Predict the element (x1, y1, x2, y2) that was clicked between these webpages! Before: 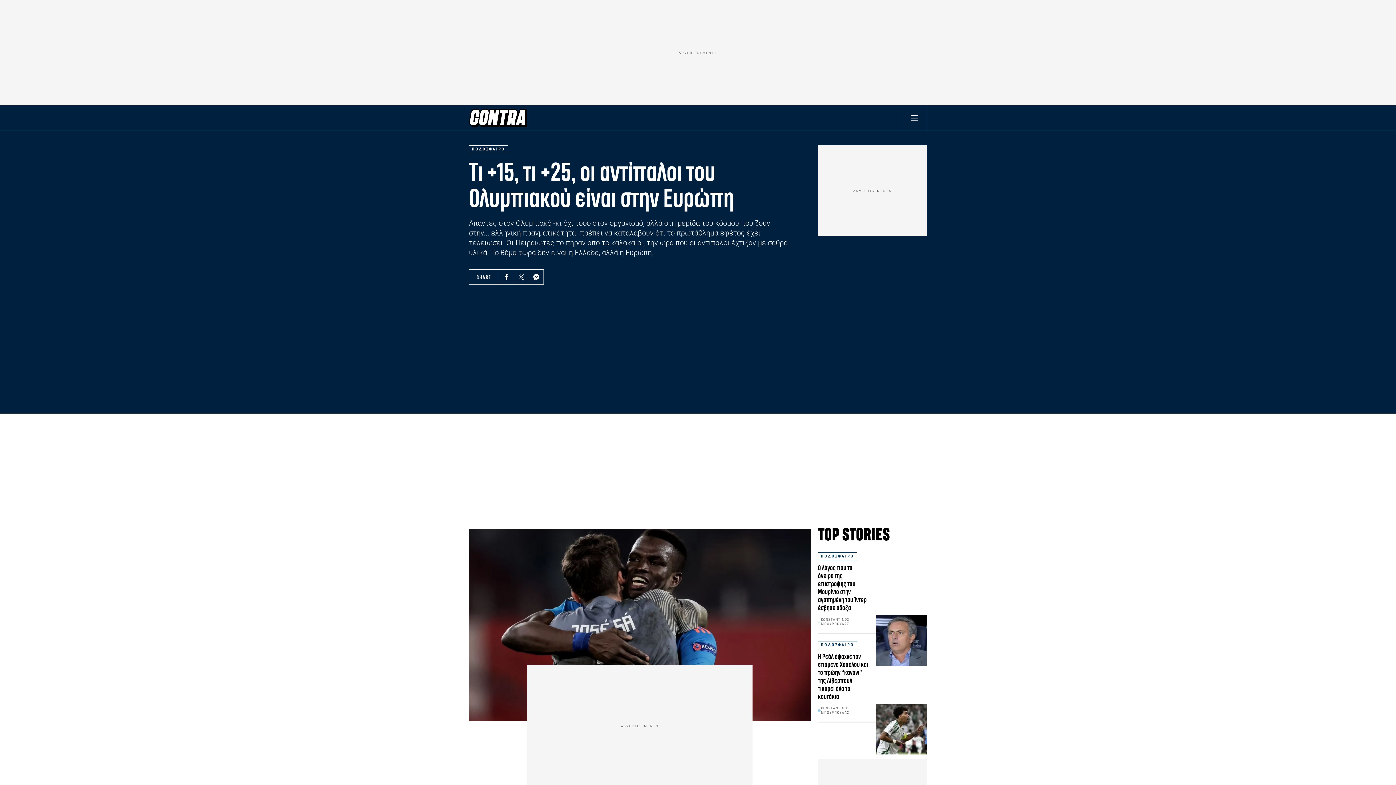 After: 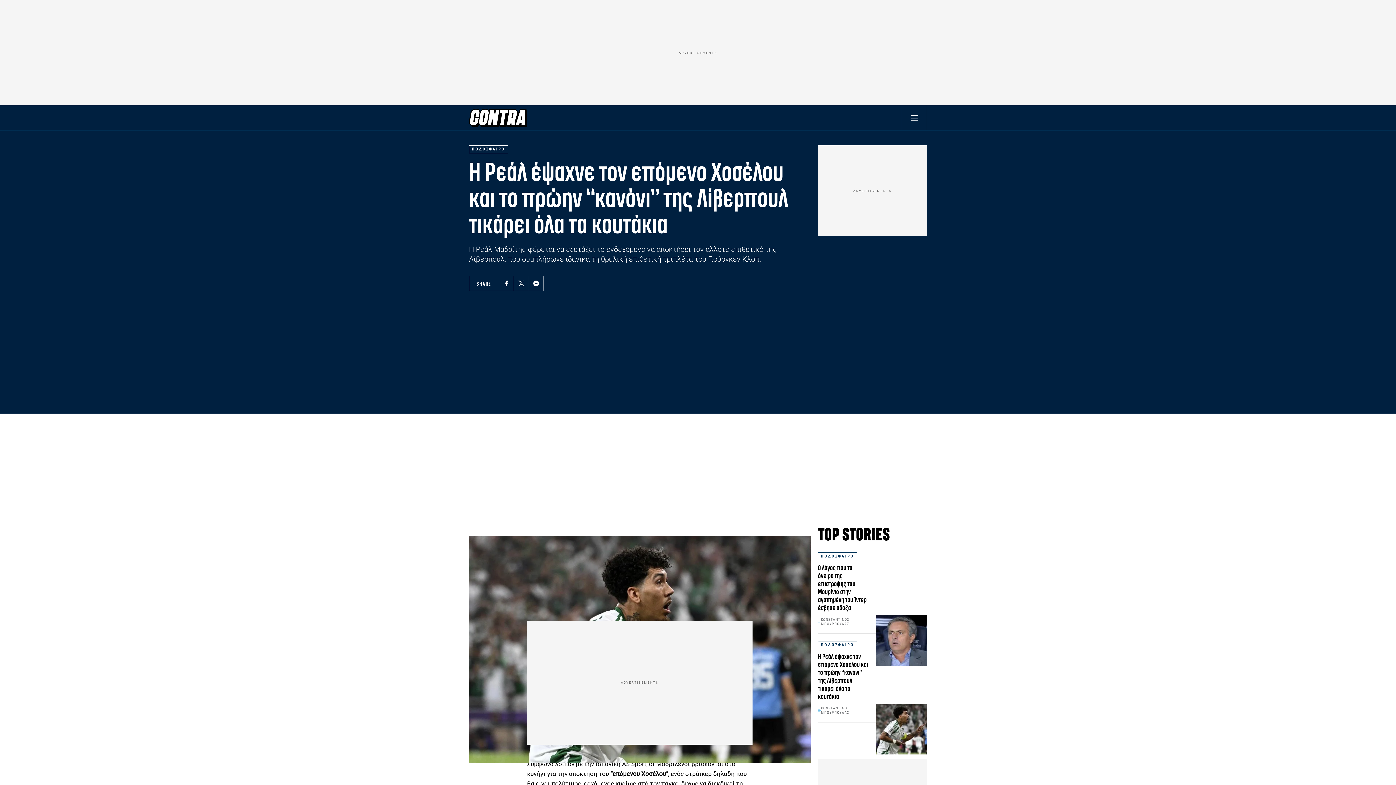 Action: label: Η Ρεάλ έψαχνε τον επόμενο Χοσέλου και το πρώην “κανόνι” της Λίβερπουλ τικάρει όλα τα κουτάκια bbox: (818, 653, 868, 700)